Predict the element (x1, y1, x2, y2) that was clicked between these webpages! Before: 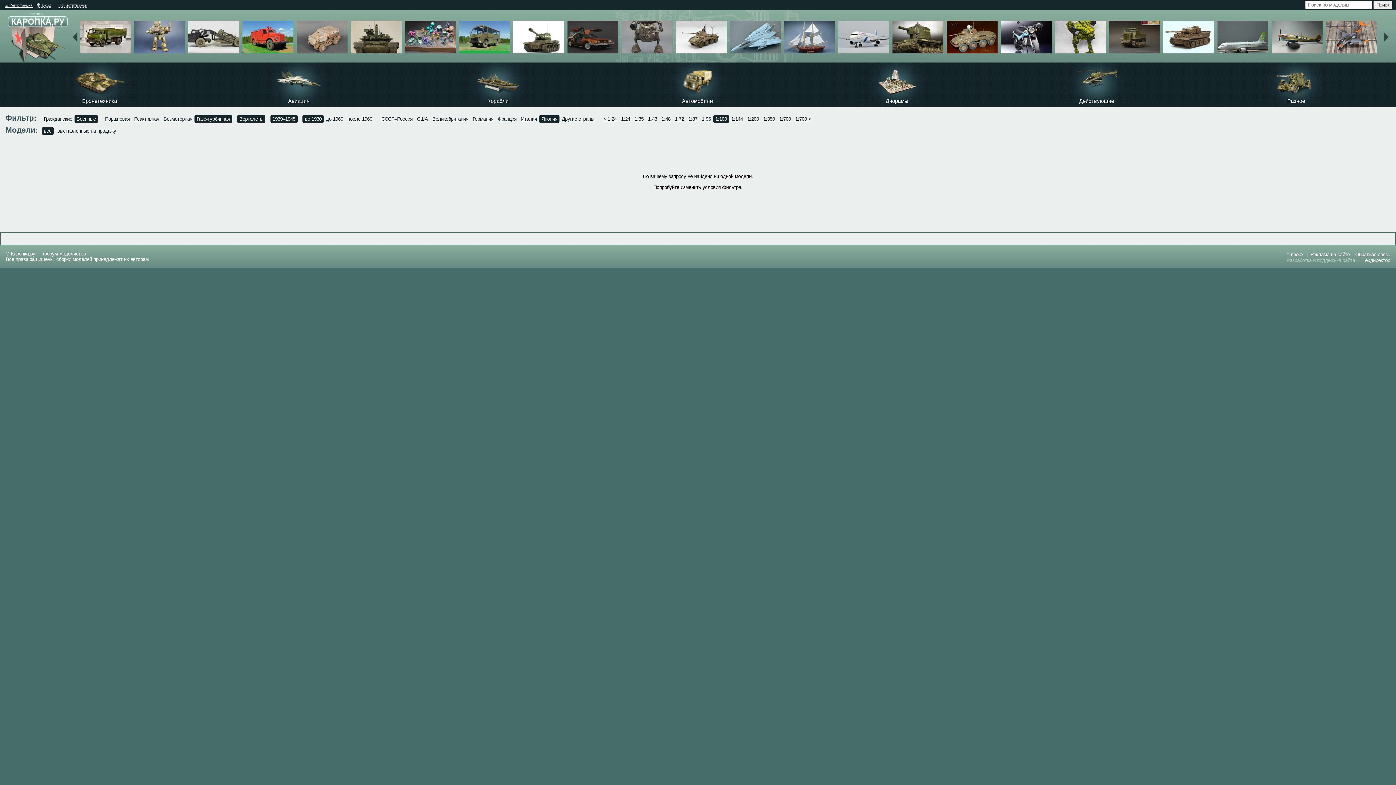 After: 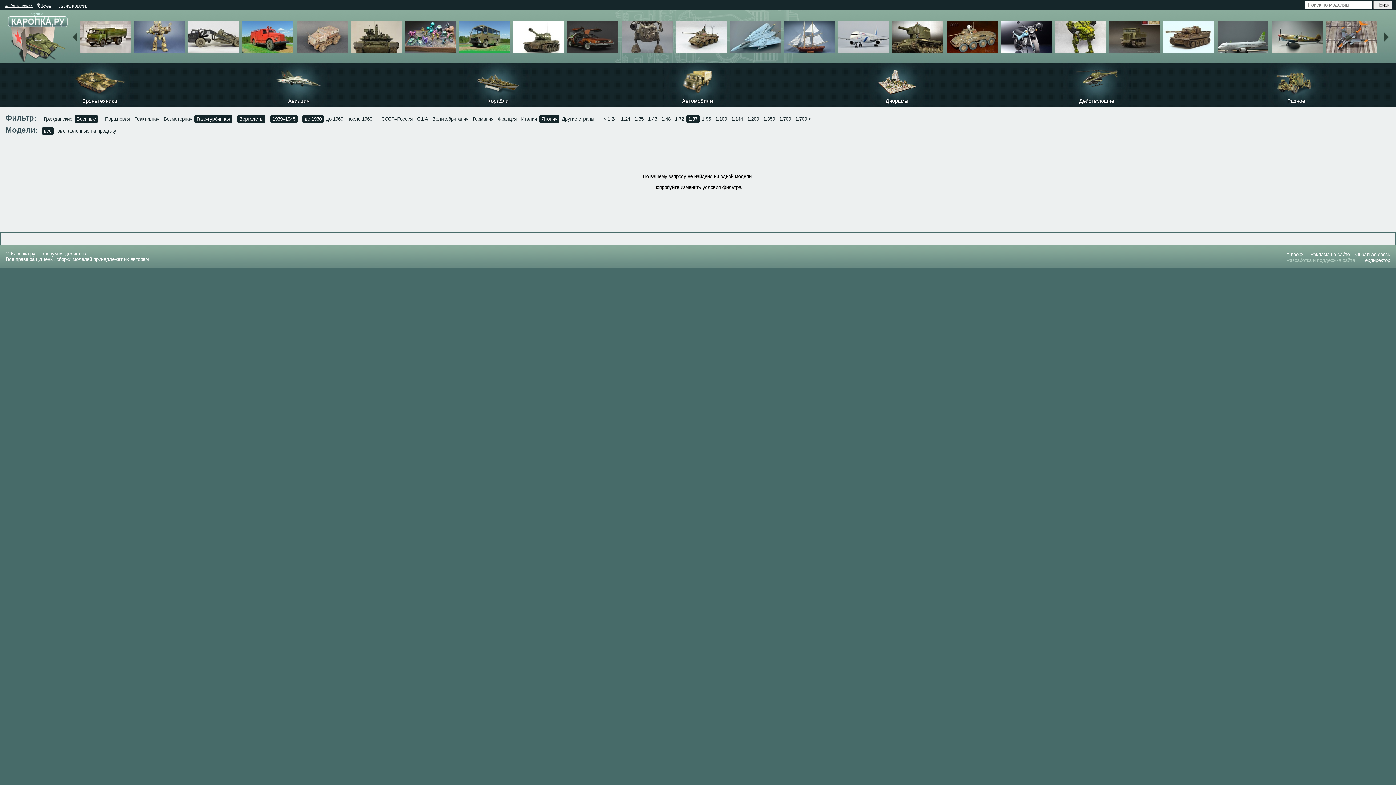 Action: bbox: (688, 116, 697, 122) label: 1:87